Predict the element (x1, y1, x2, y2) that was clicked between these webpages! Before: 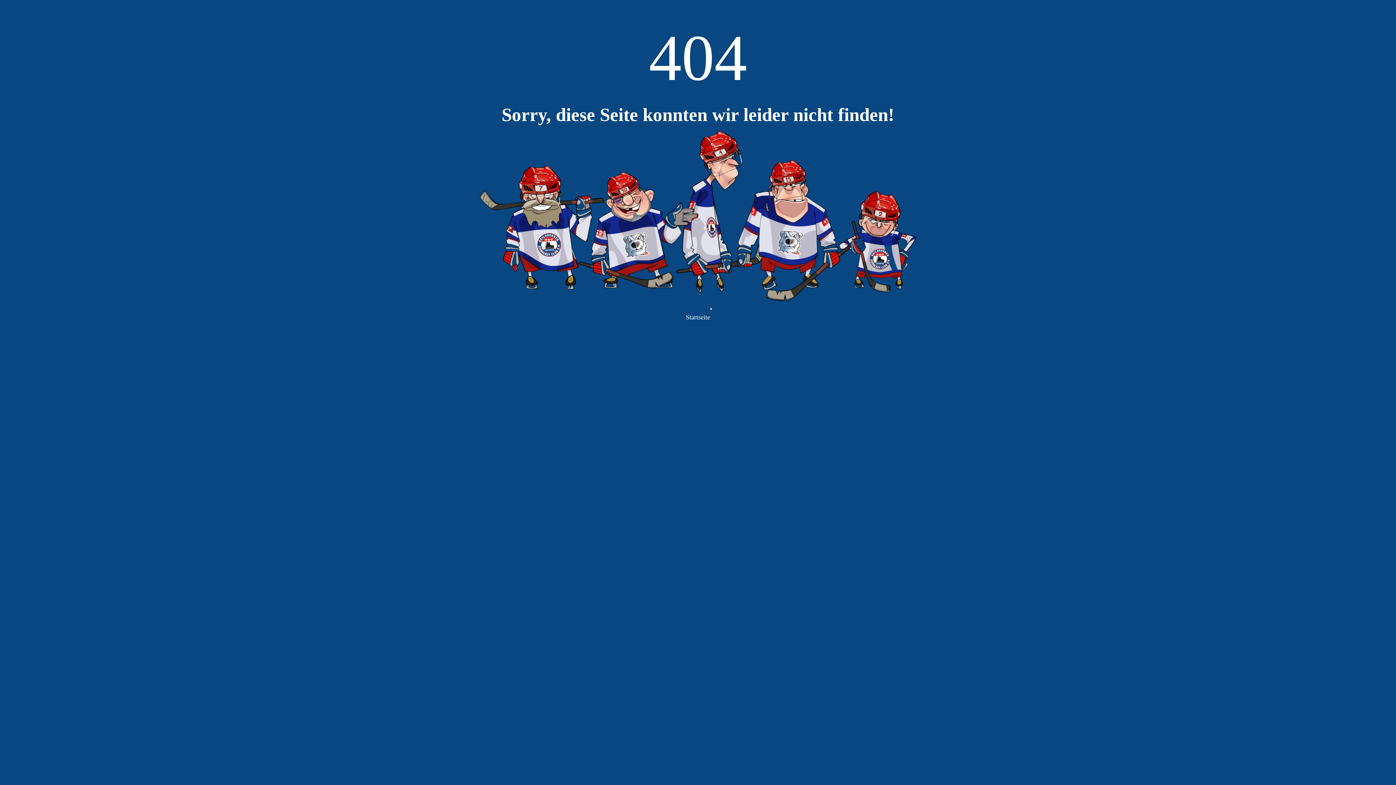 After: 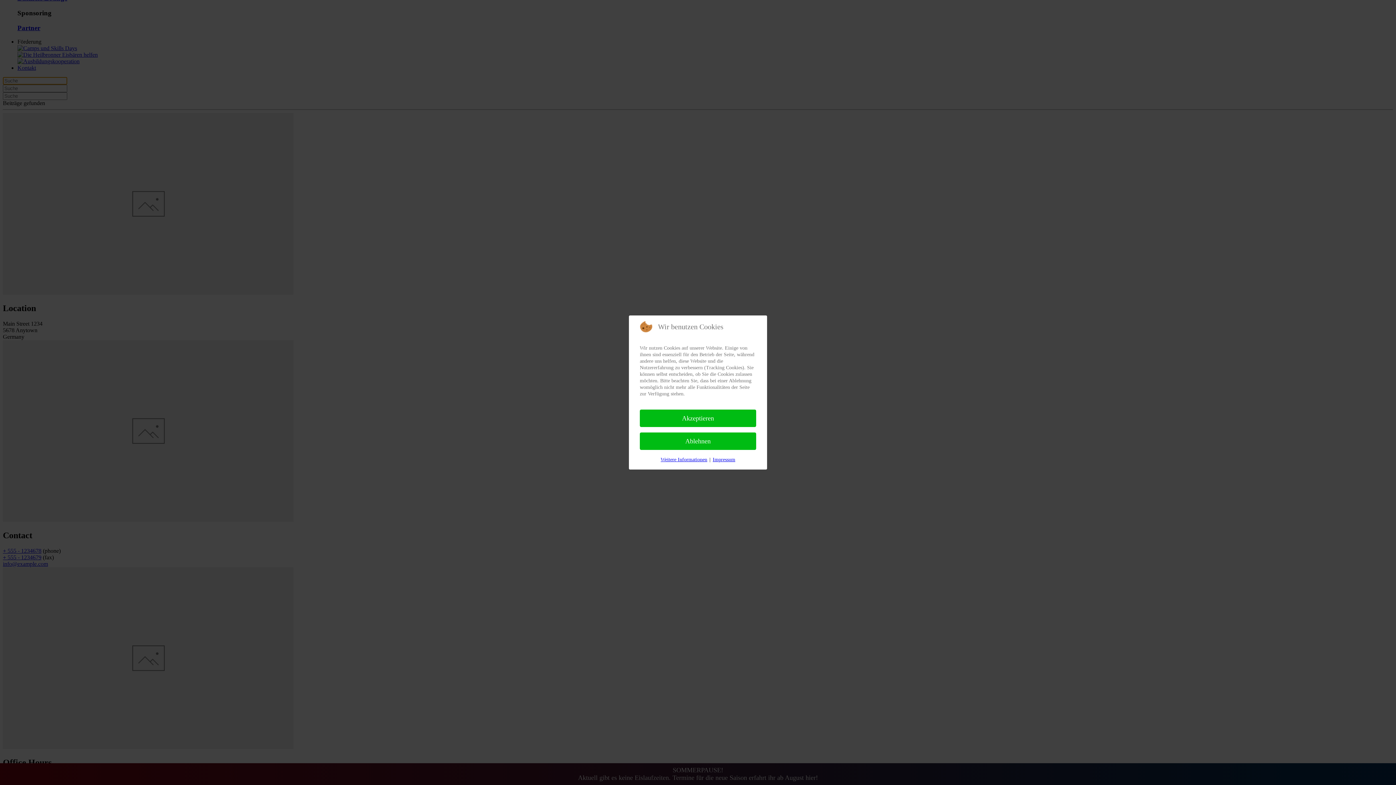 Action: bbox: (671, 308, 724, 326) label: Startseite